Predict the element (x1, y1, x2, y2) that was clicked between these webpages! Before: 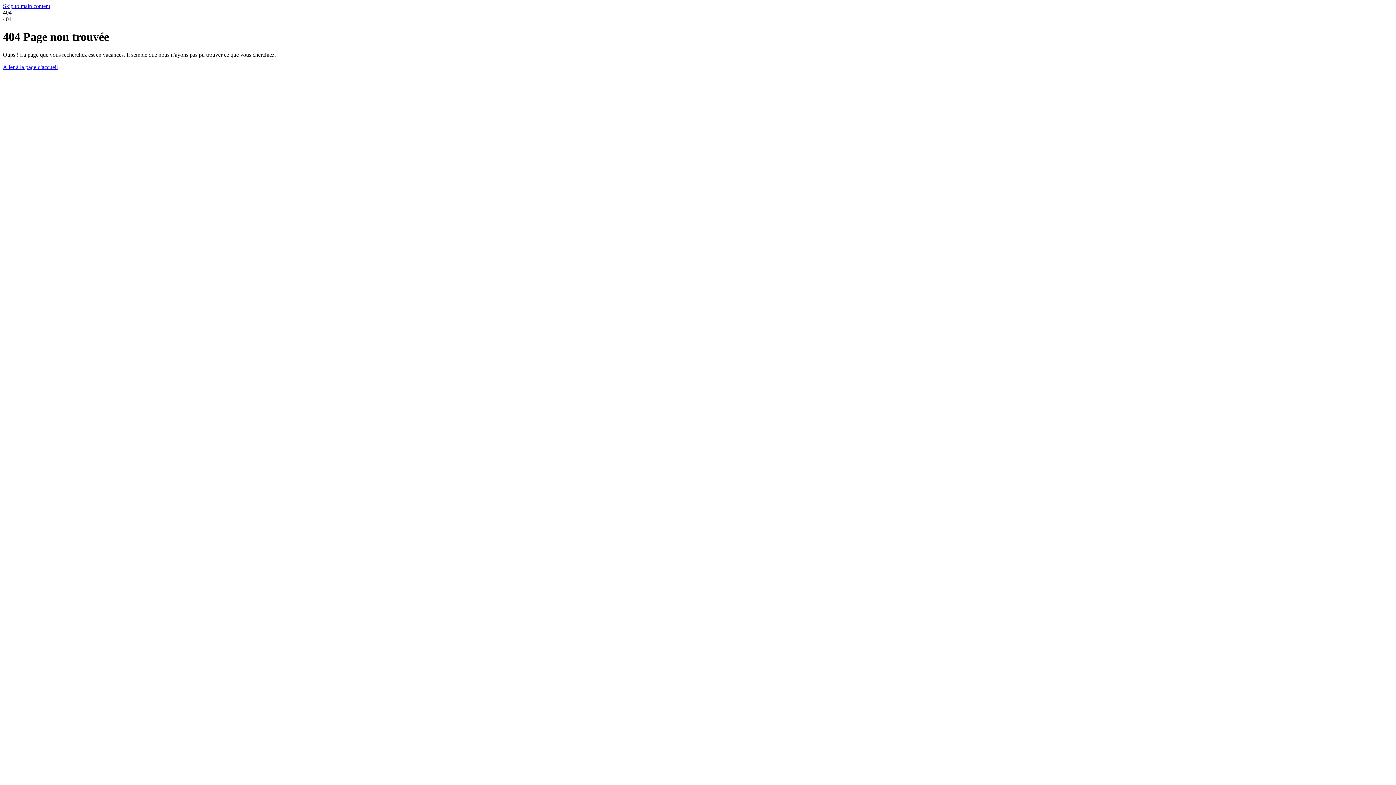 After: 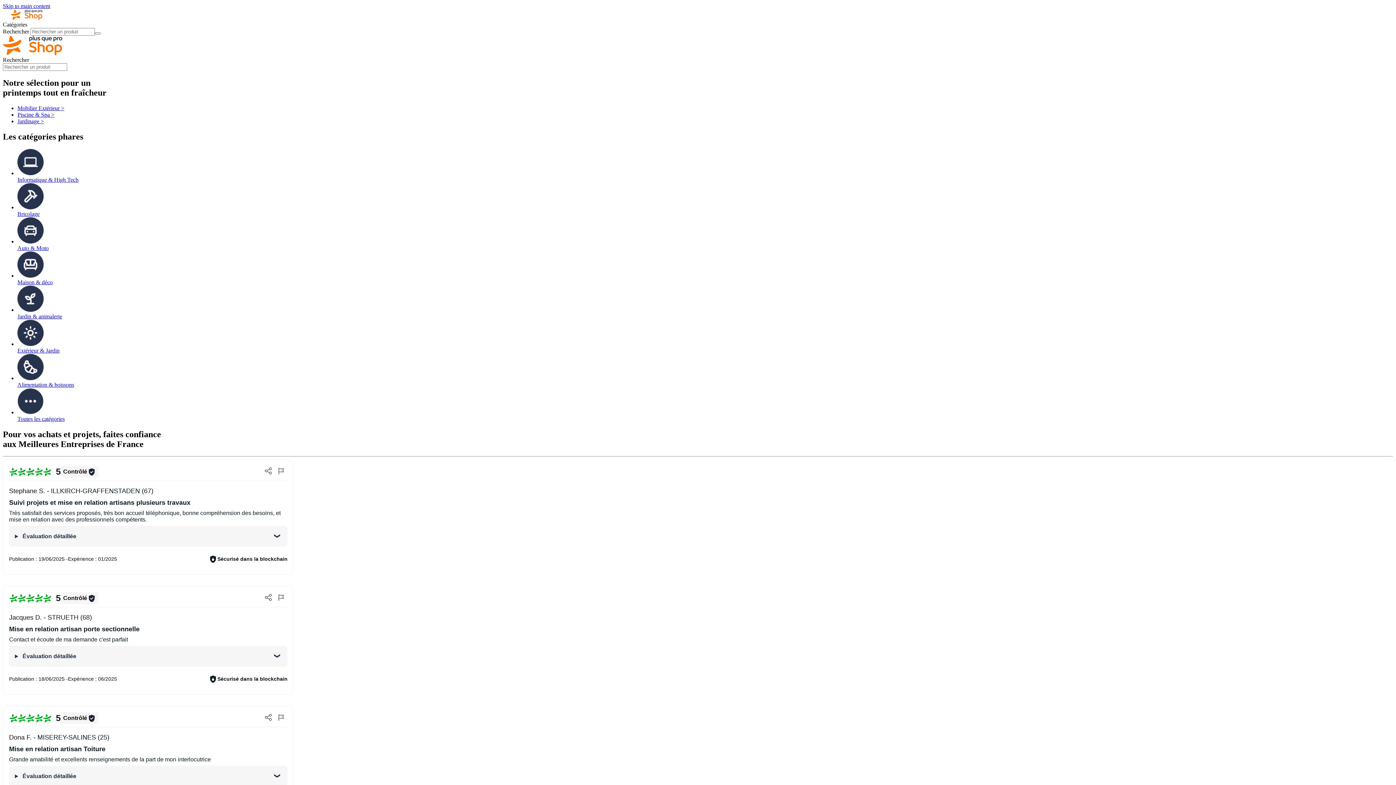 Action: label: Aller à la page d'accueil bbox: (2, 63, 57, 70)